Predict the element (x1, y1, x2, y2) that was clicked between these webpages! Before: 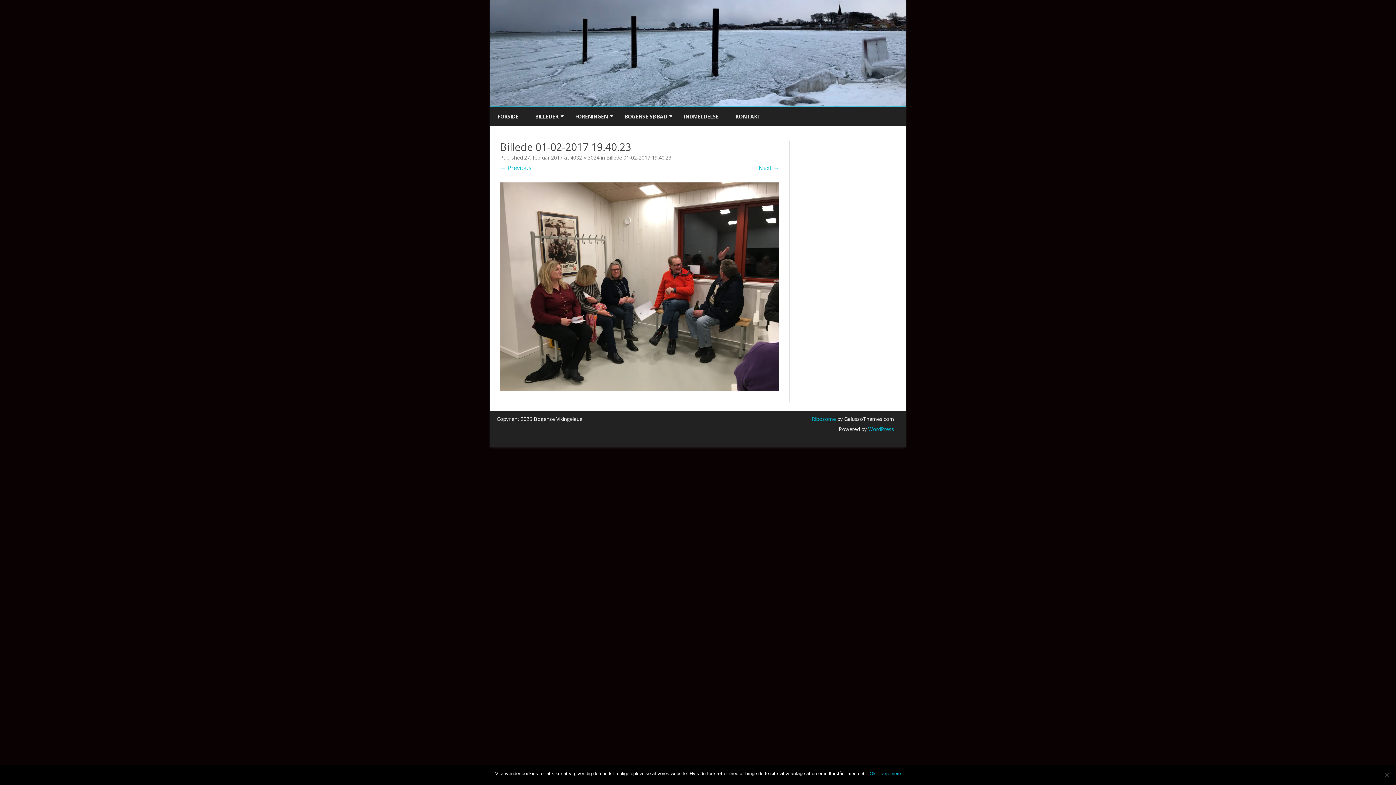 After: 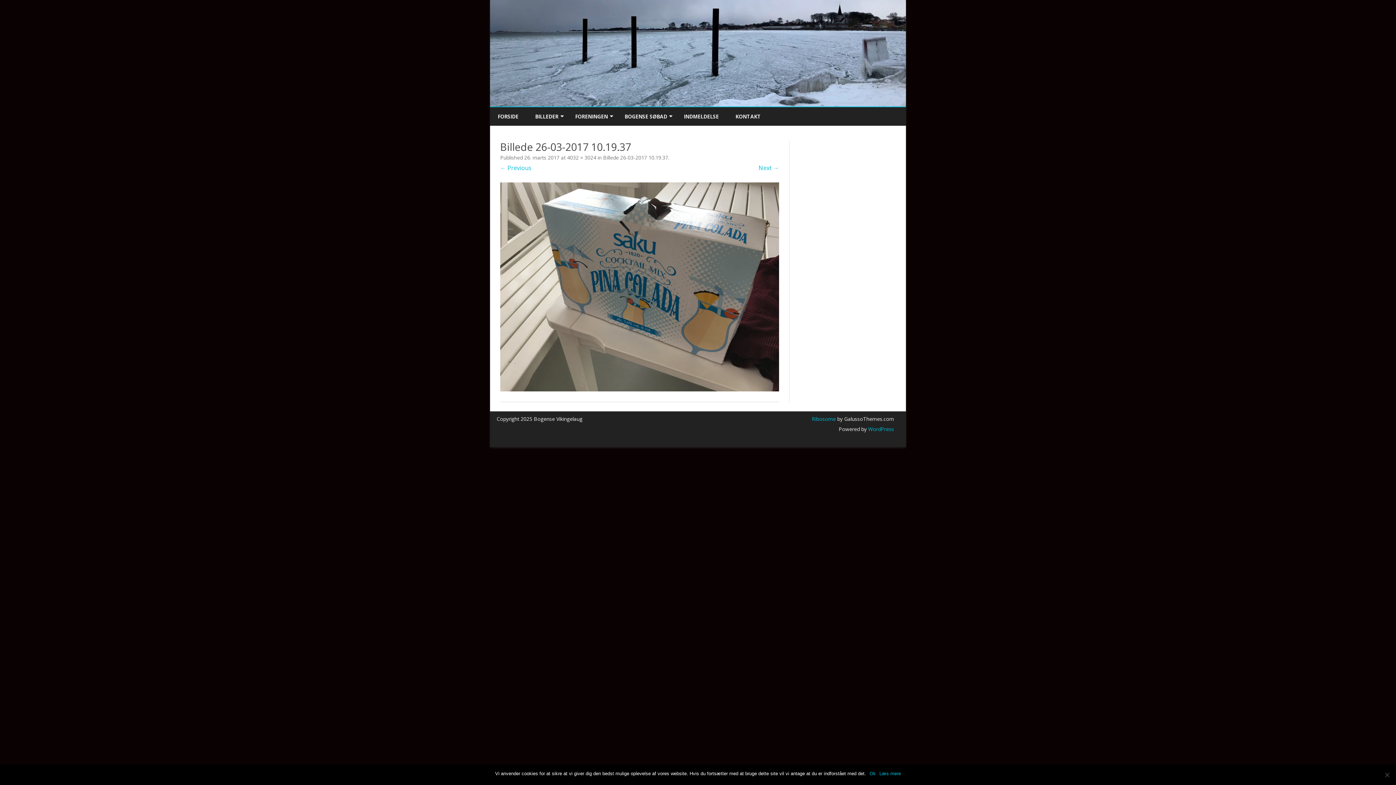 Action: bbox: (500, 182, 779, 391)